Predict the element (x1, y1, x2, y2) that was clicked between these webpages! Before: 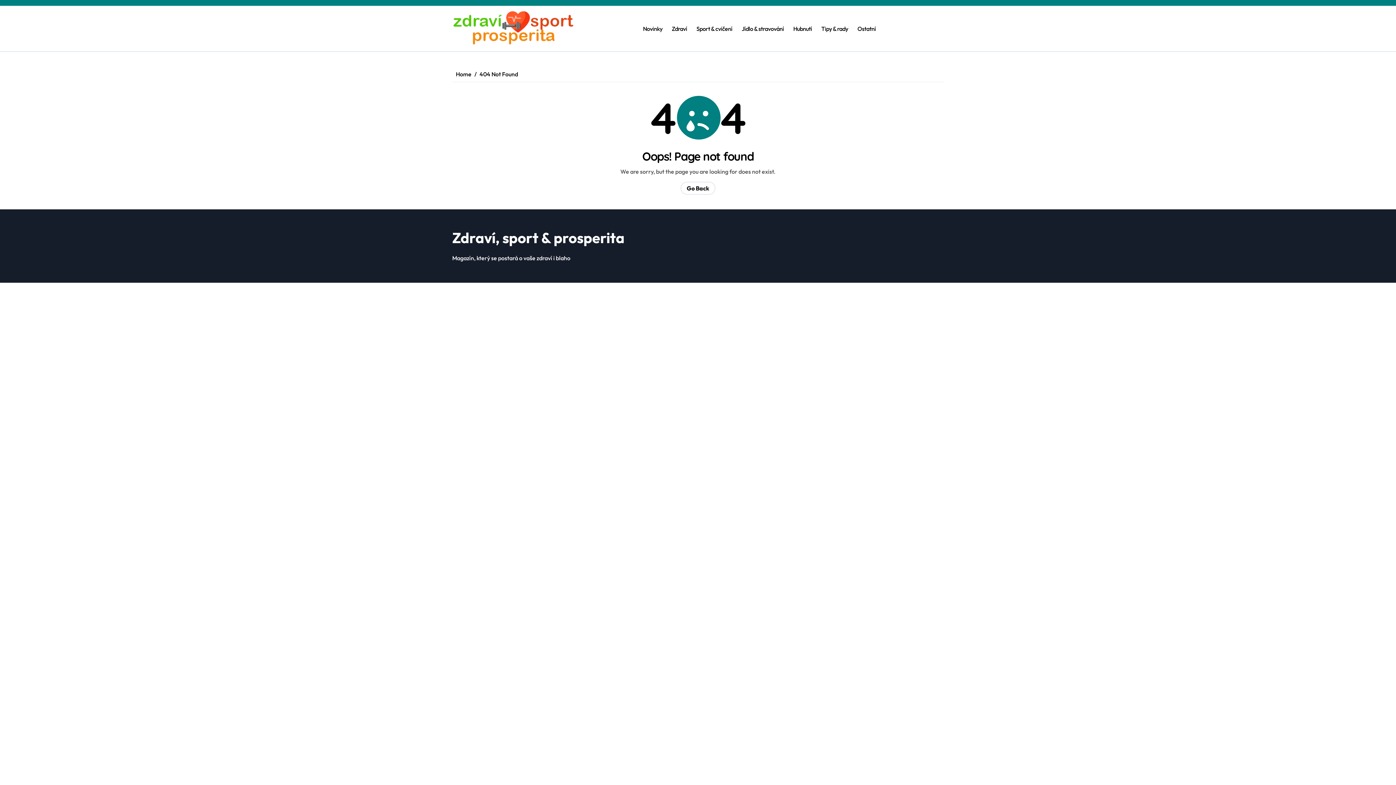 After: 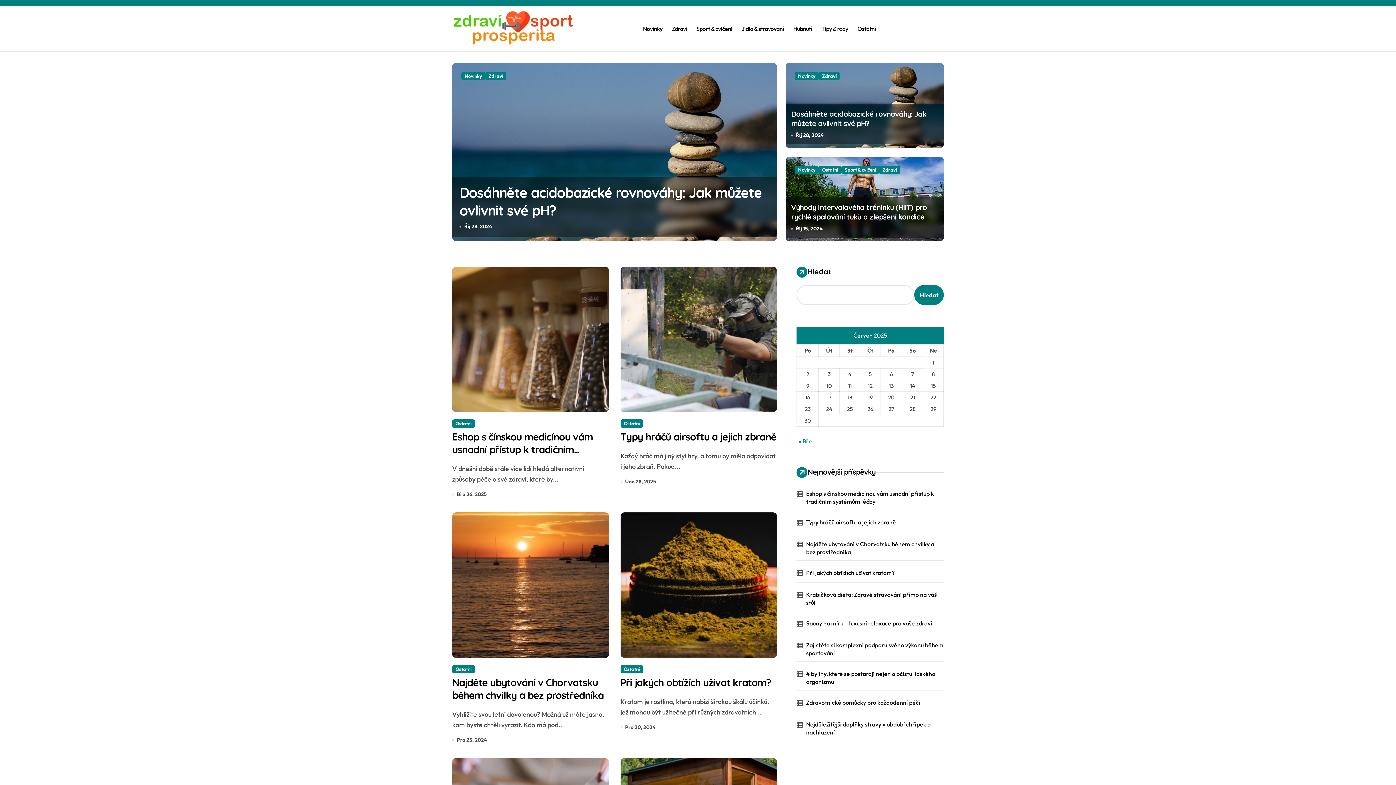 Action: label: Go Back bbox: (680, 181, 715, 195)